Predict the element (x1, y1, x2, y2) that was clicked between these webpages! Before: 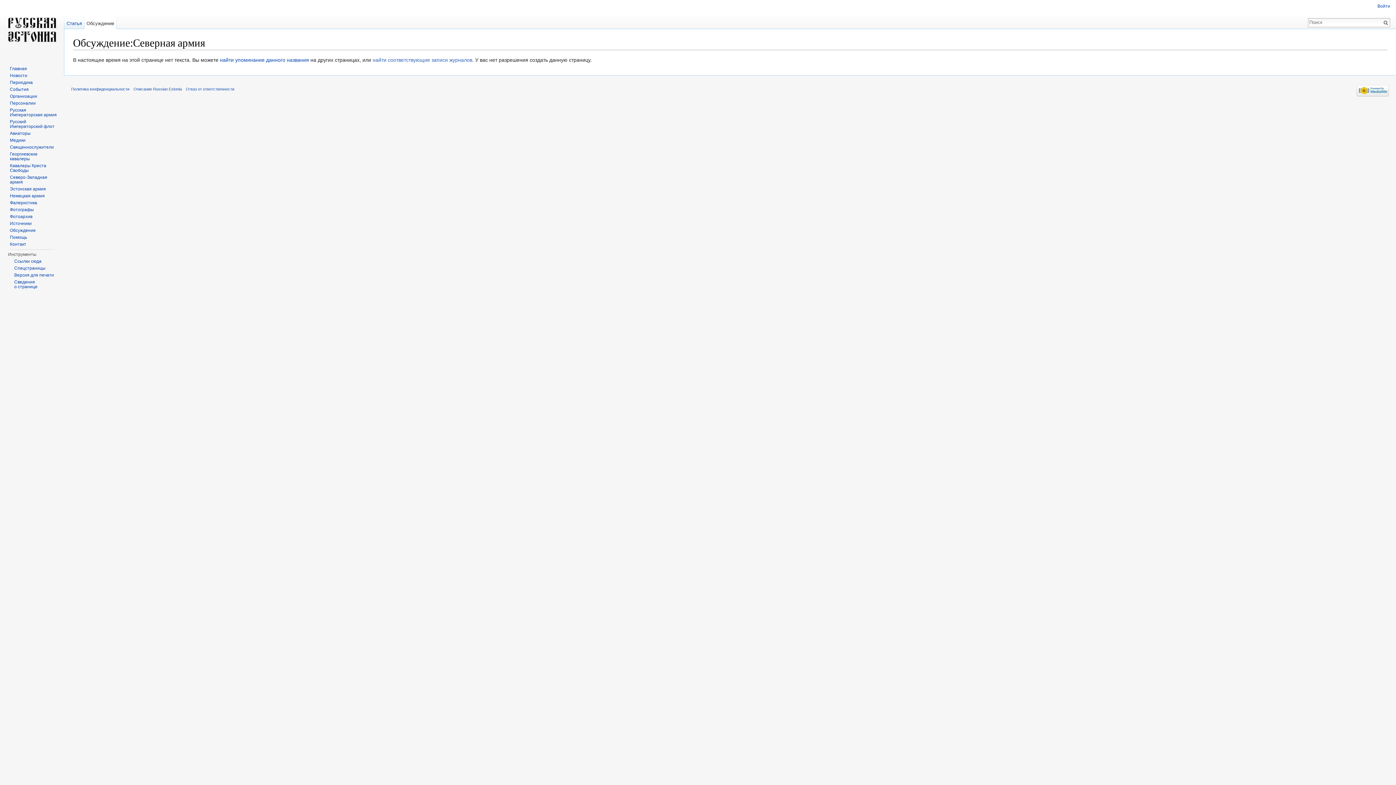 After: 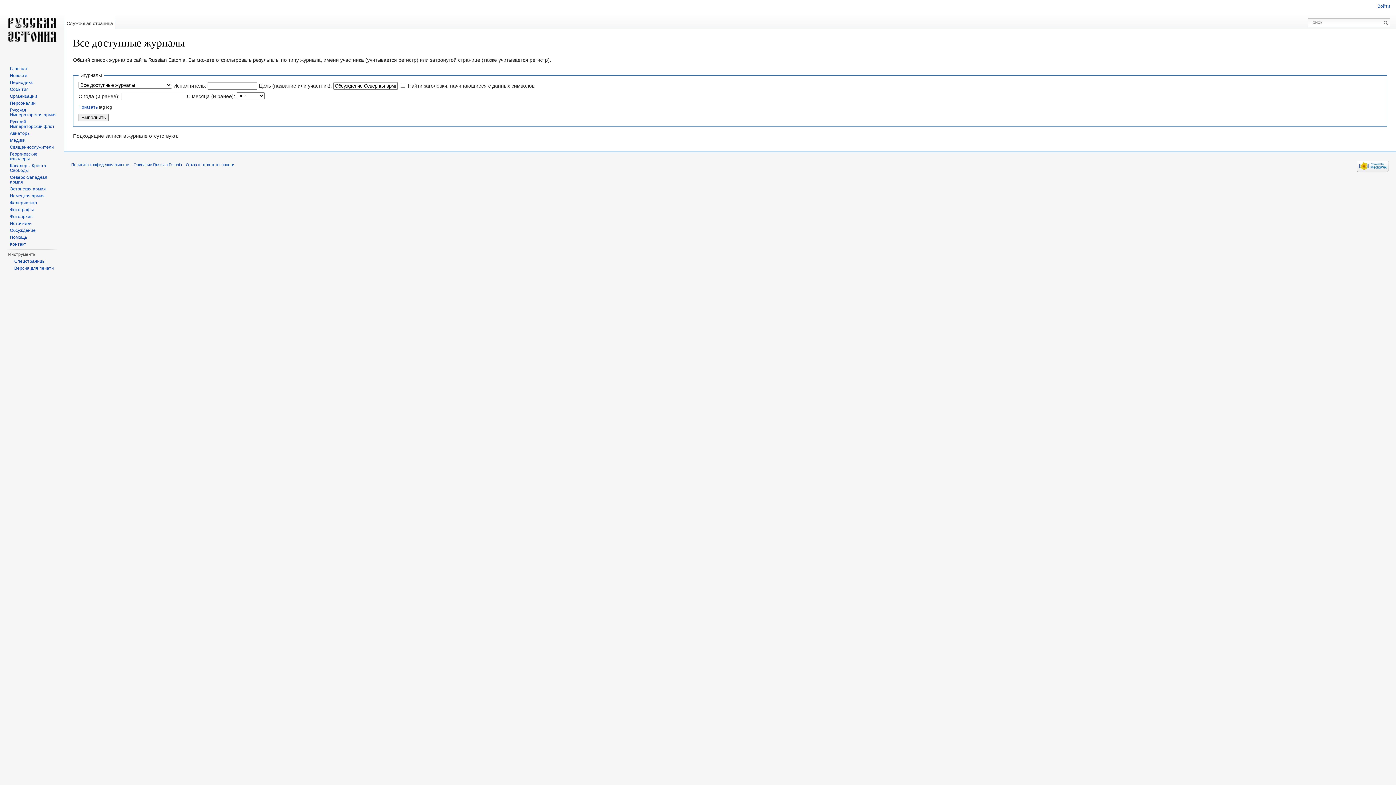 Action: label: найти соответствующие записи журналов bbox: (372, 57, 472, 63)